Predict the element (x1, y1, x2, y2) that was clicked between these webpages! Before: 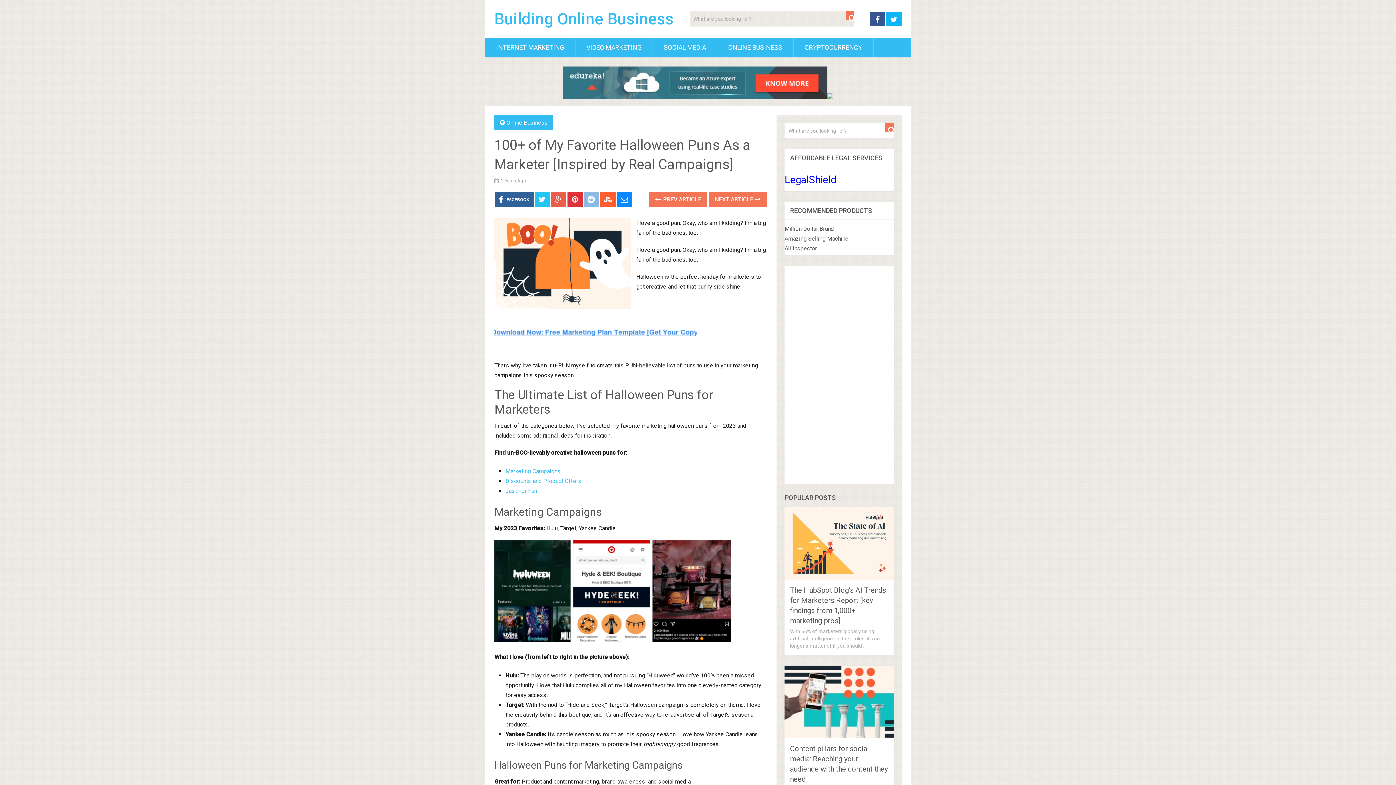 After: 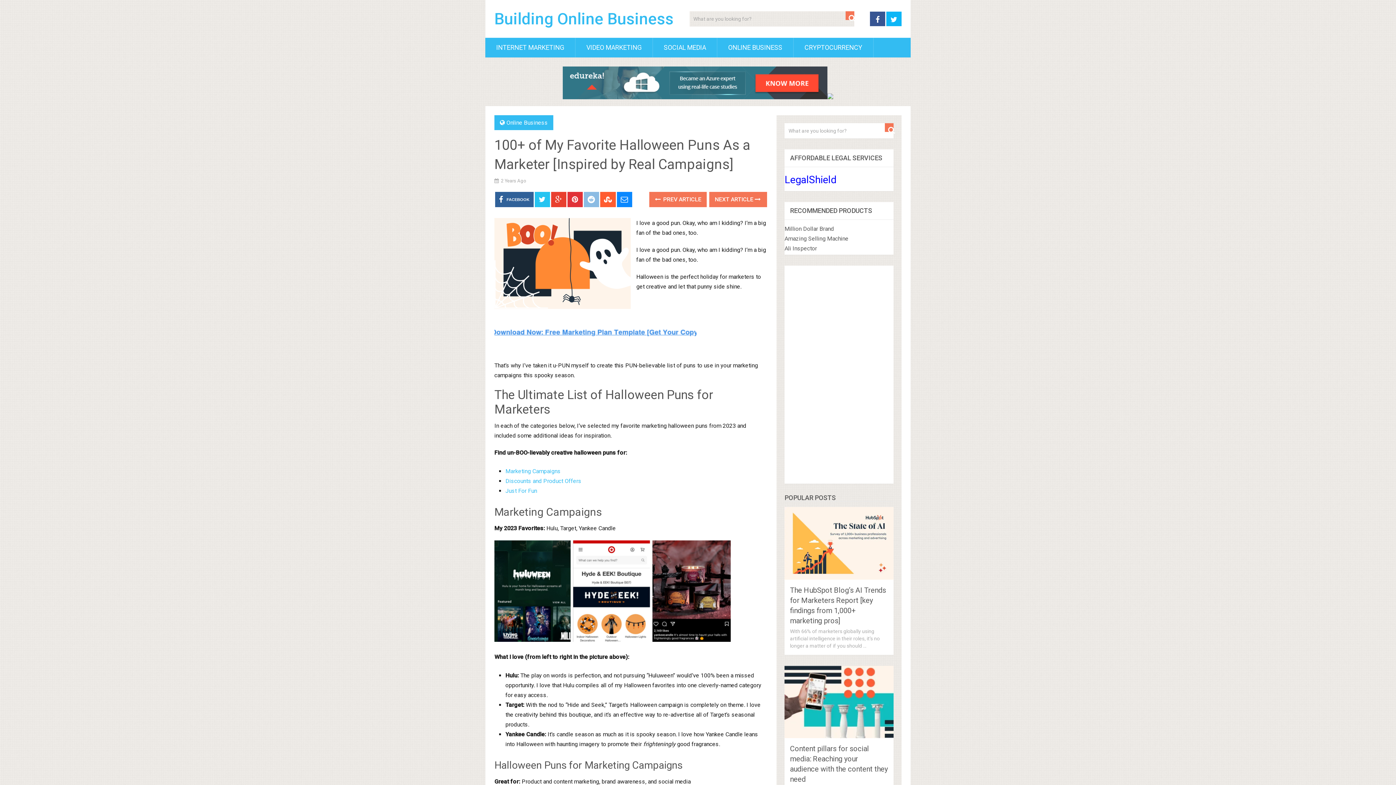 Action: bbox: (551, 192, 566, 207)